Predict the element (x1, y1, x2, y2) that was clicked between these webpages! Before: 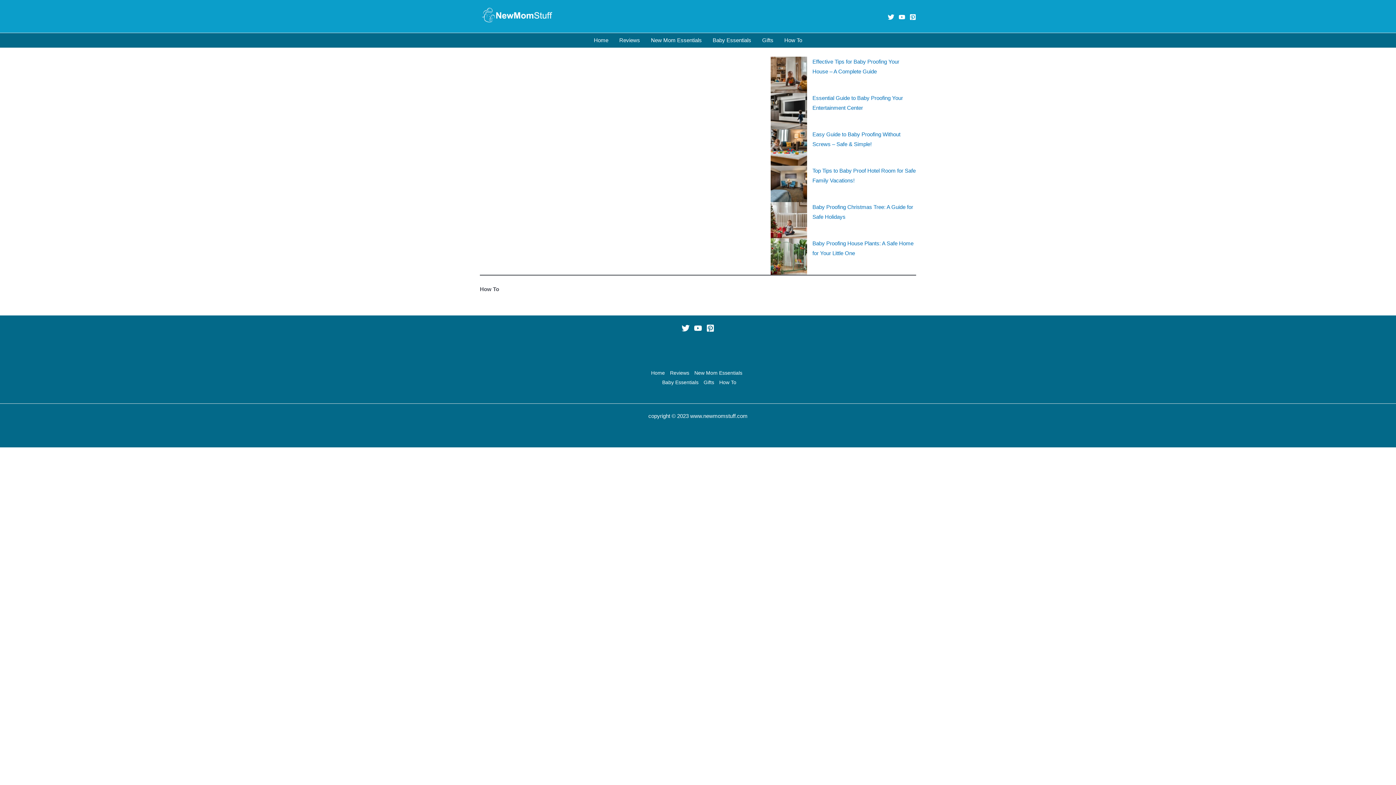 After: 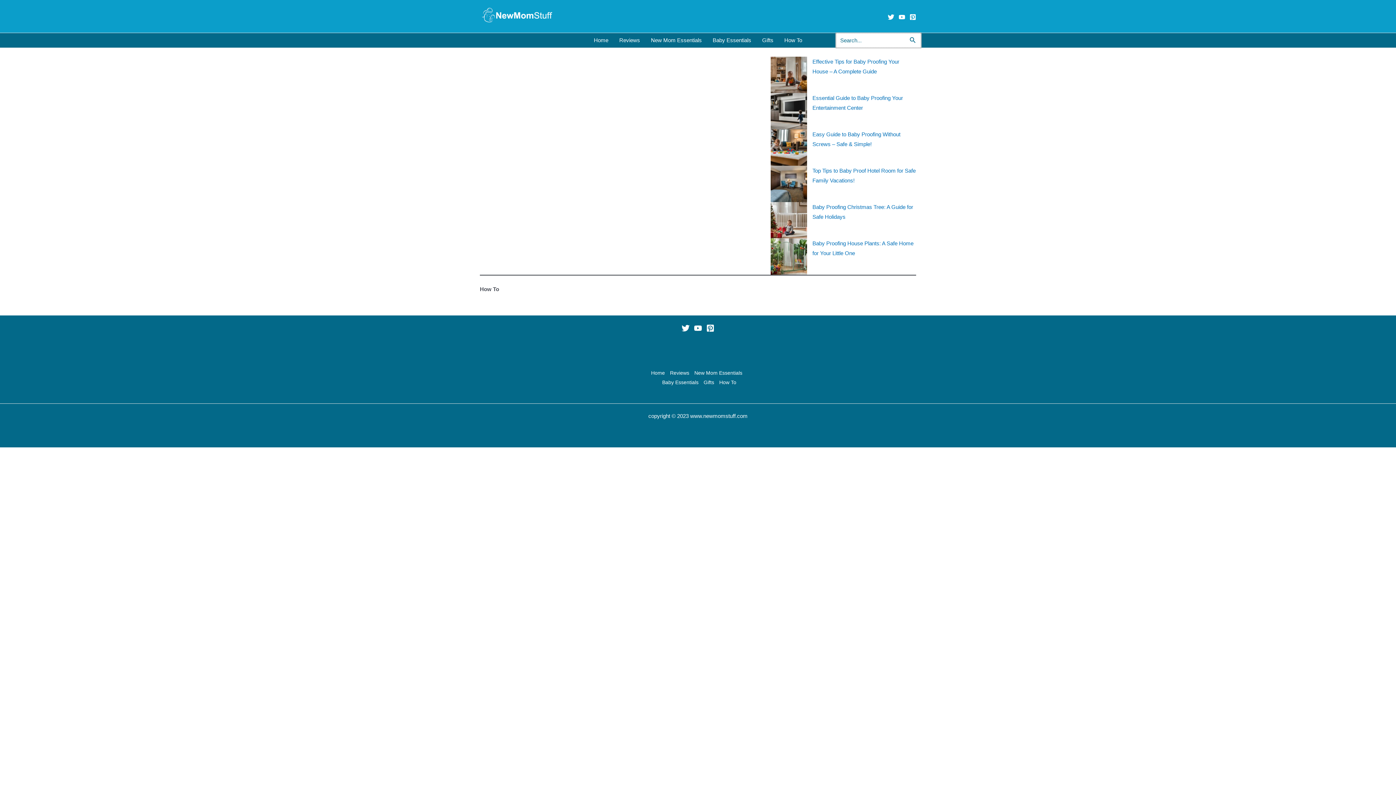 Action: label: Search button bbox: (909, 35, 916, 45)